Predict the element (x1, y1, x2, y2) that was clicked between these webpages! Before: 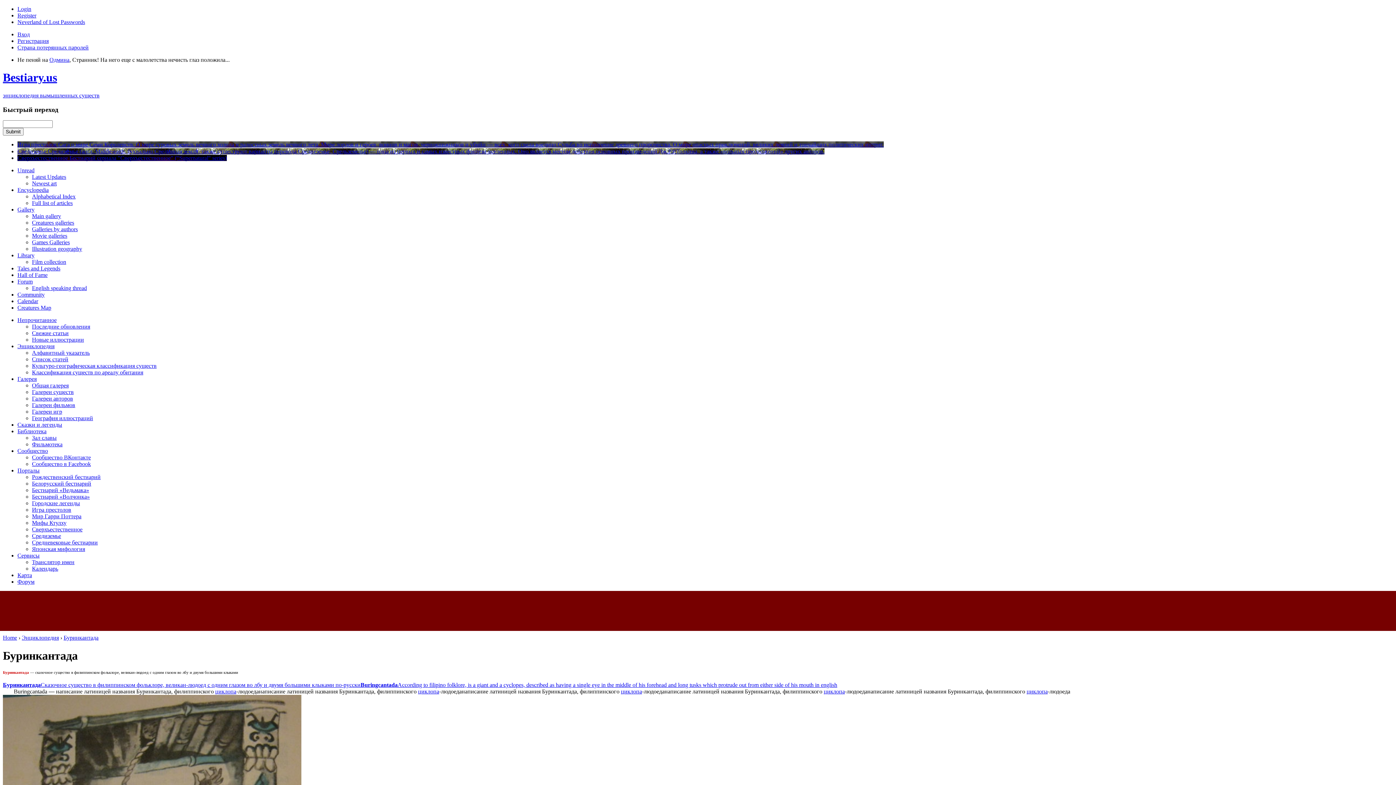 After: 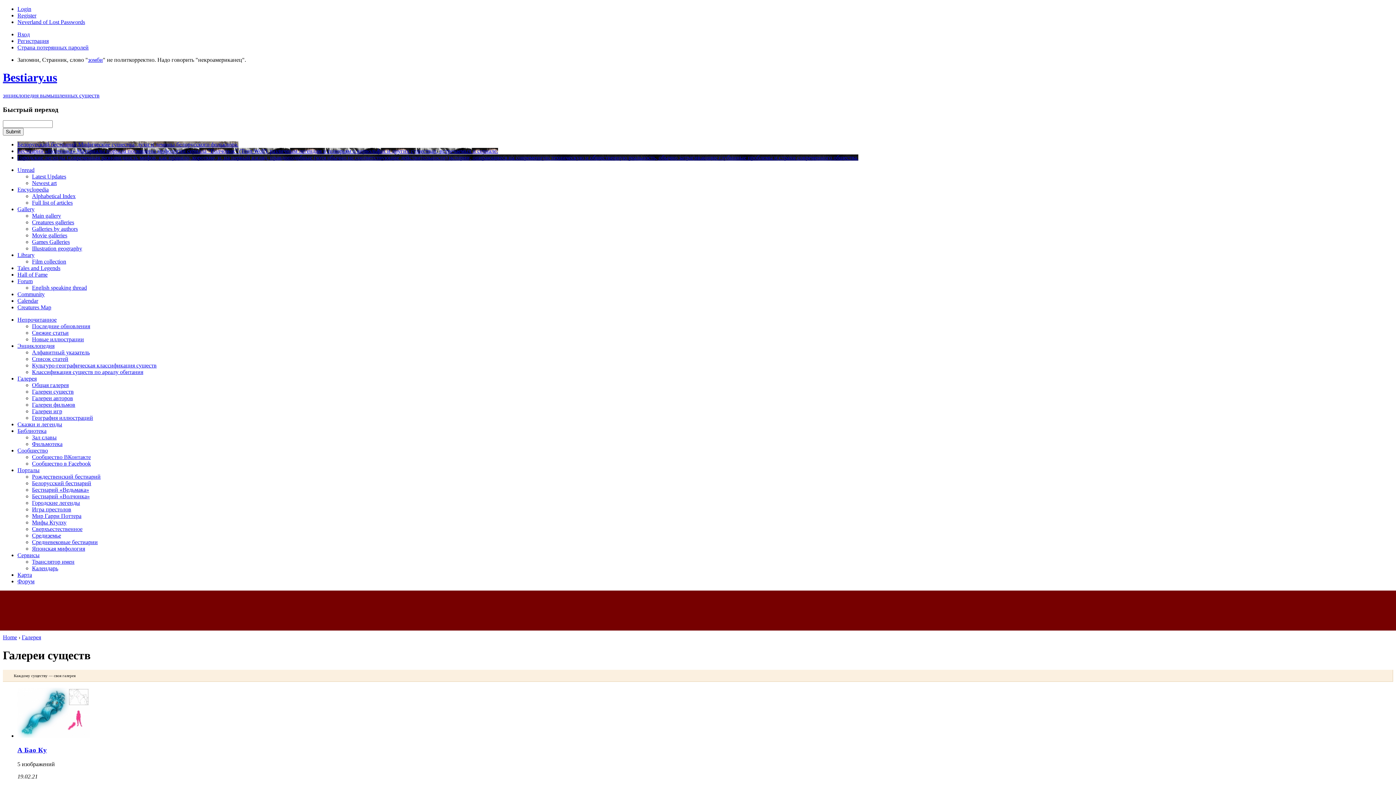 Action: label: Creatures galleries bbox: (32, 219, 74, 225)